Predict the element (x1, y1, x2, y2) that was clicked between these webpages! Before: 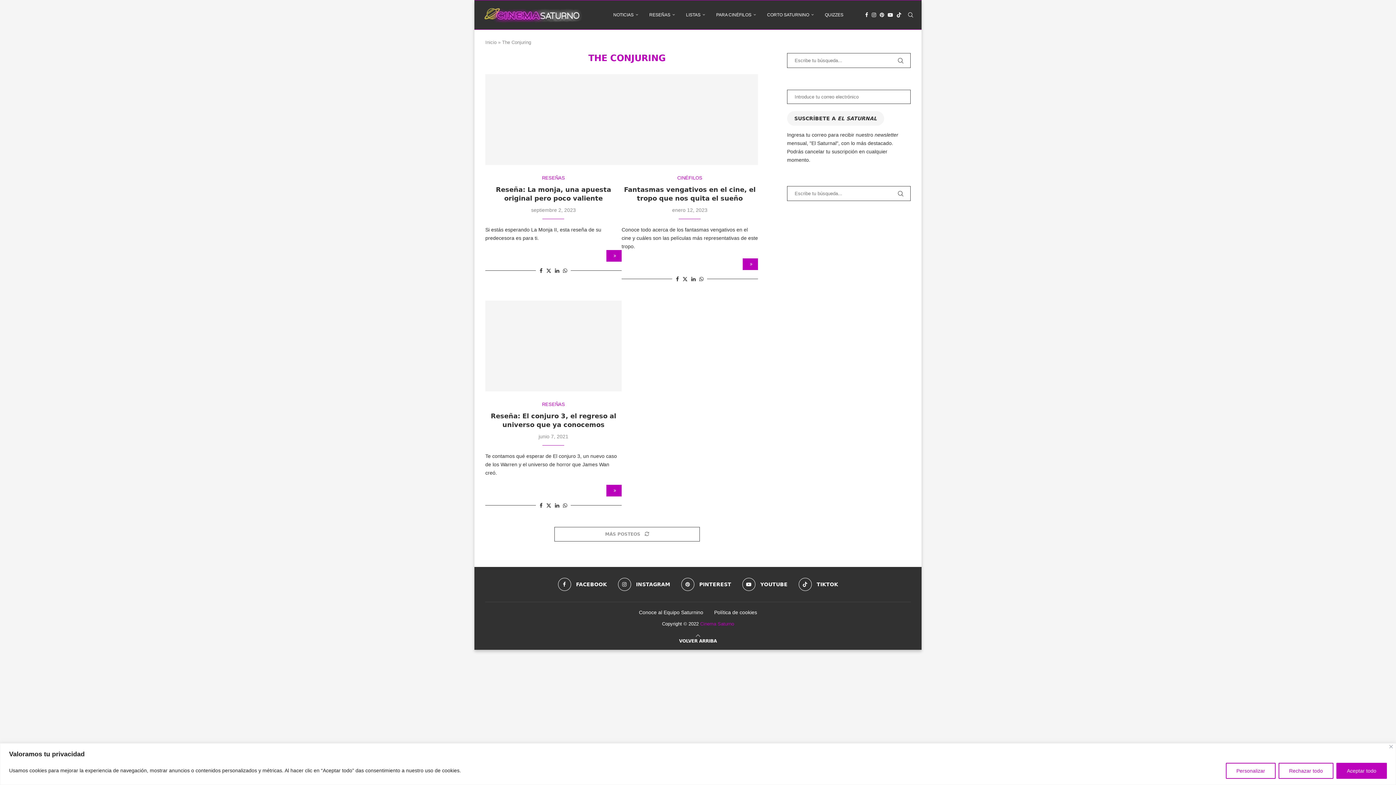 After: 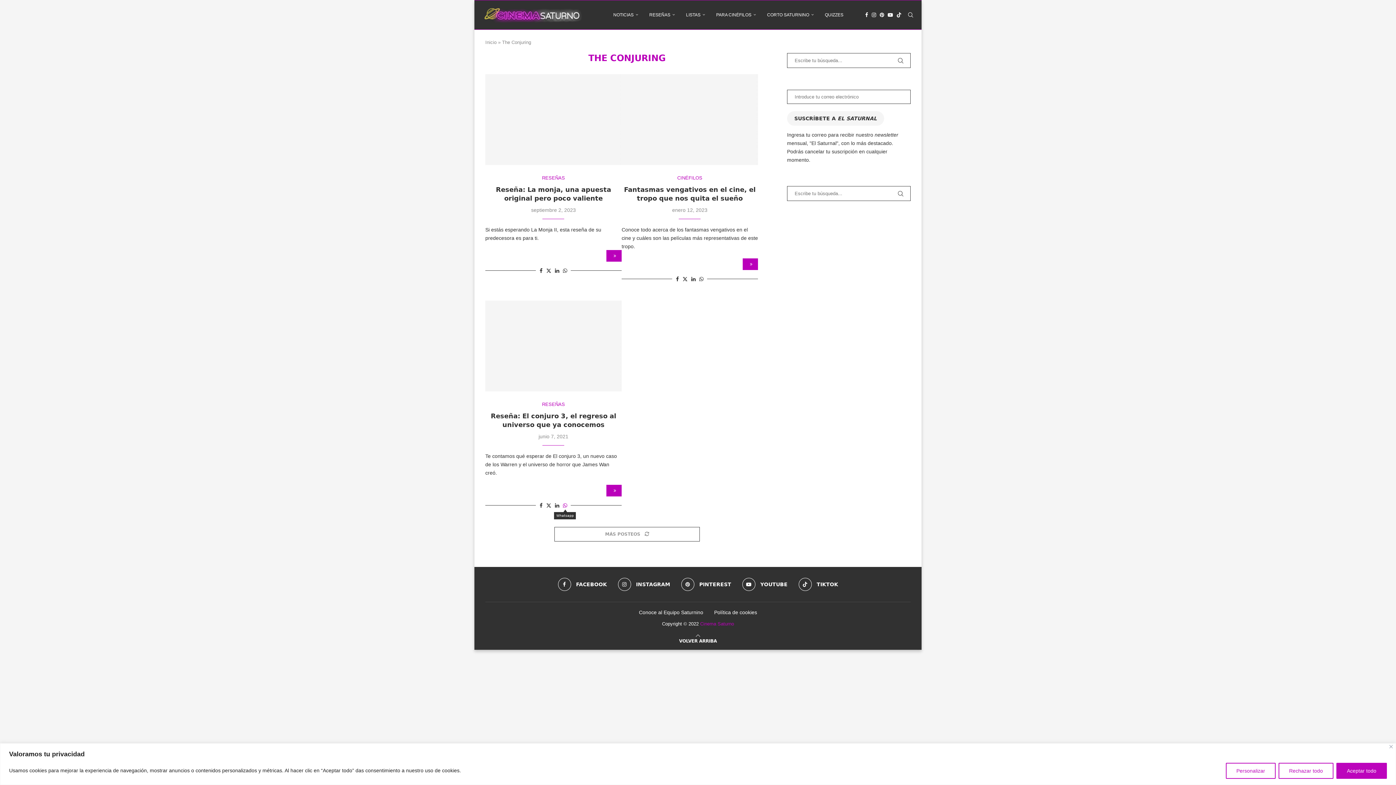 Action: bbox: (563, 502, 567, 508) label: Share on Whatsapp